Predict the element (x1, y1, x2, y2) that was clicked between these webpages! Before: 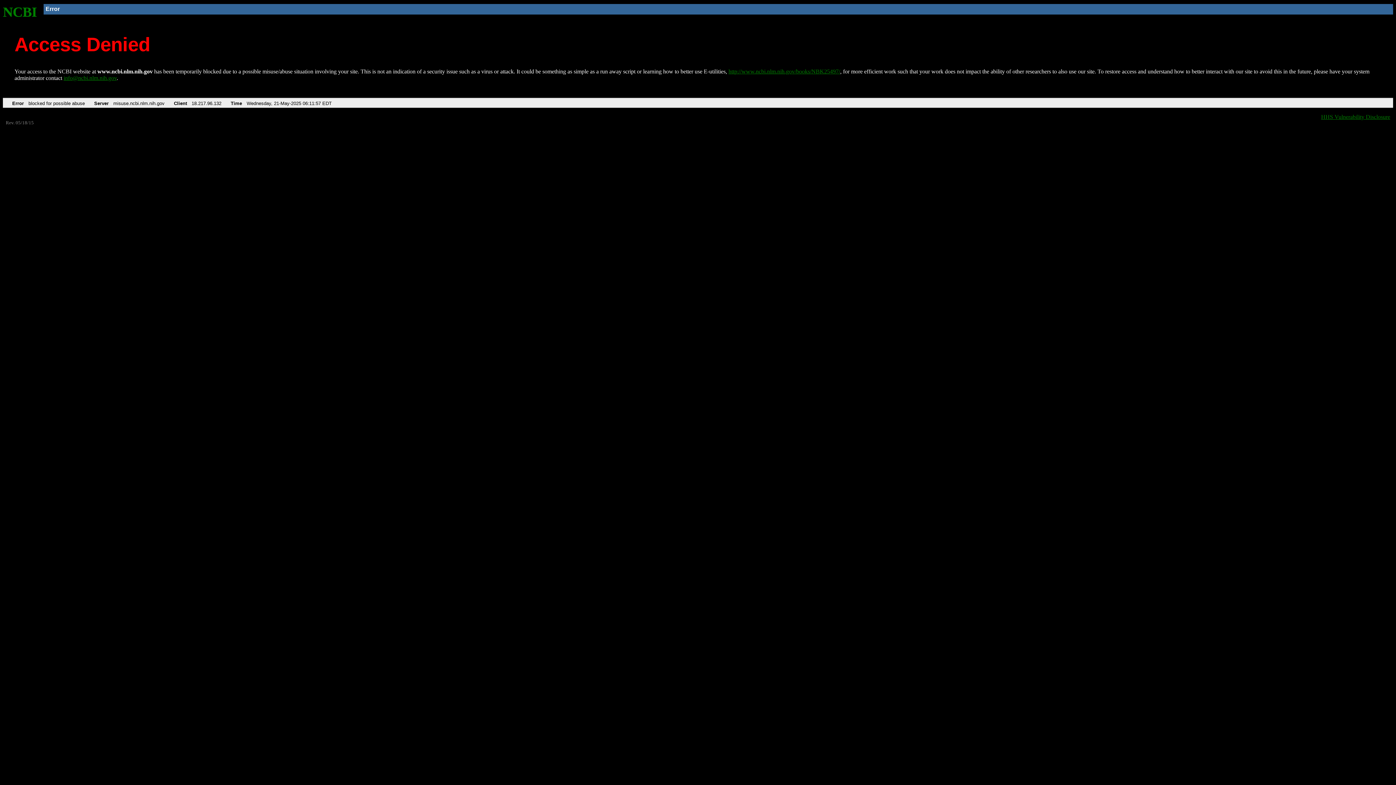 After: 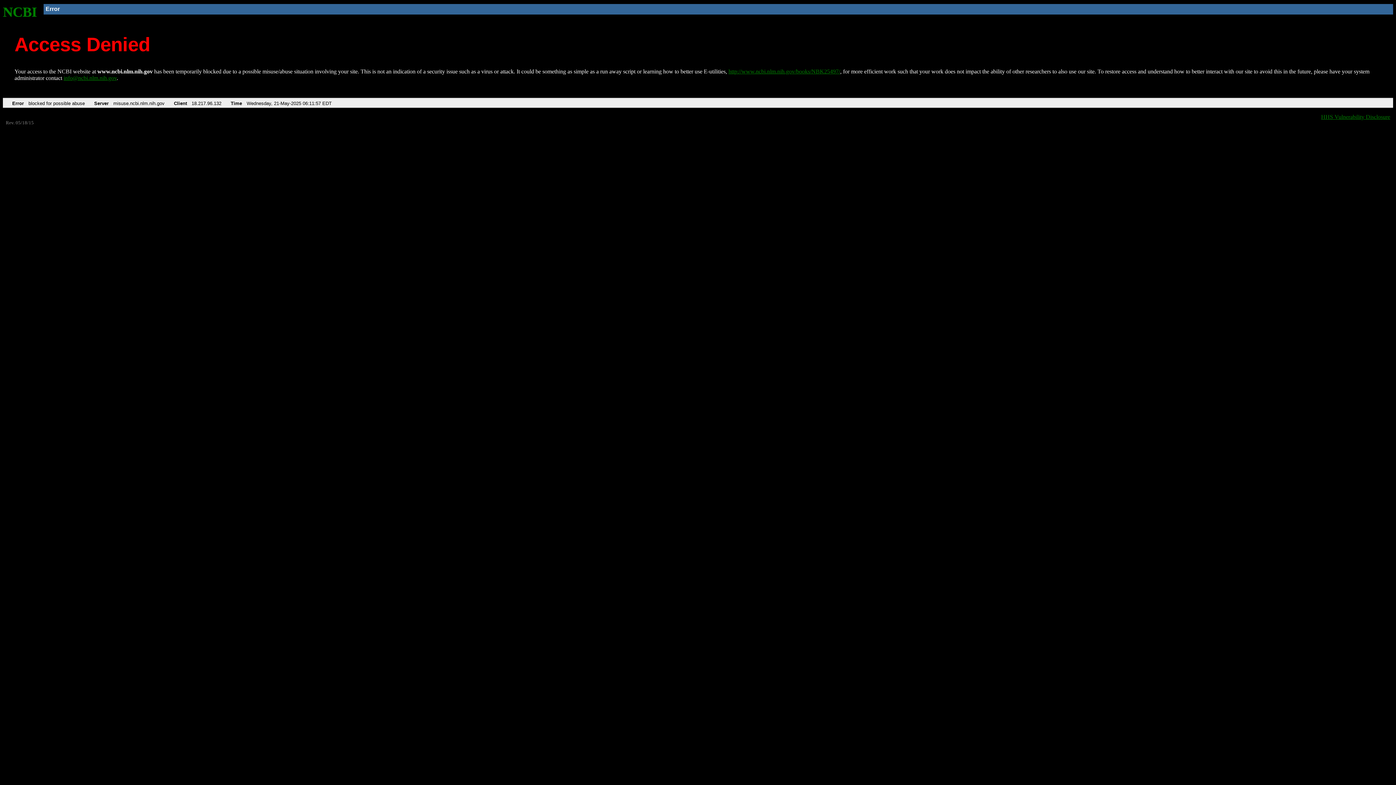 Action: bbox: (63, 75, 116, 81) label: info@ncbi.nlm.nih.gov